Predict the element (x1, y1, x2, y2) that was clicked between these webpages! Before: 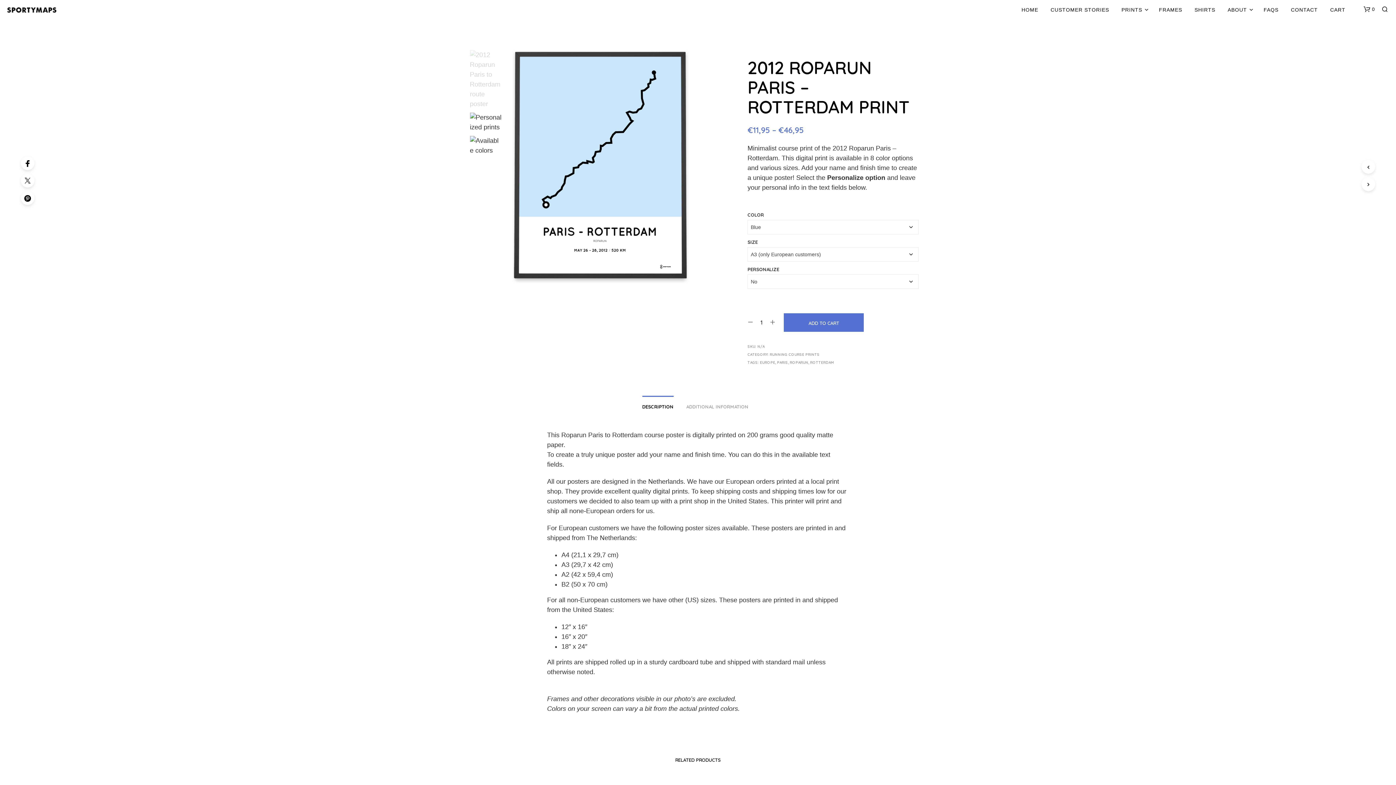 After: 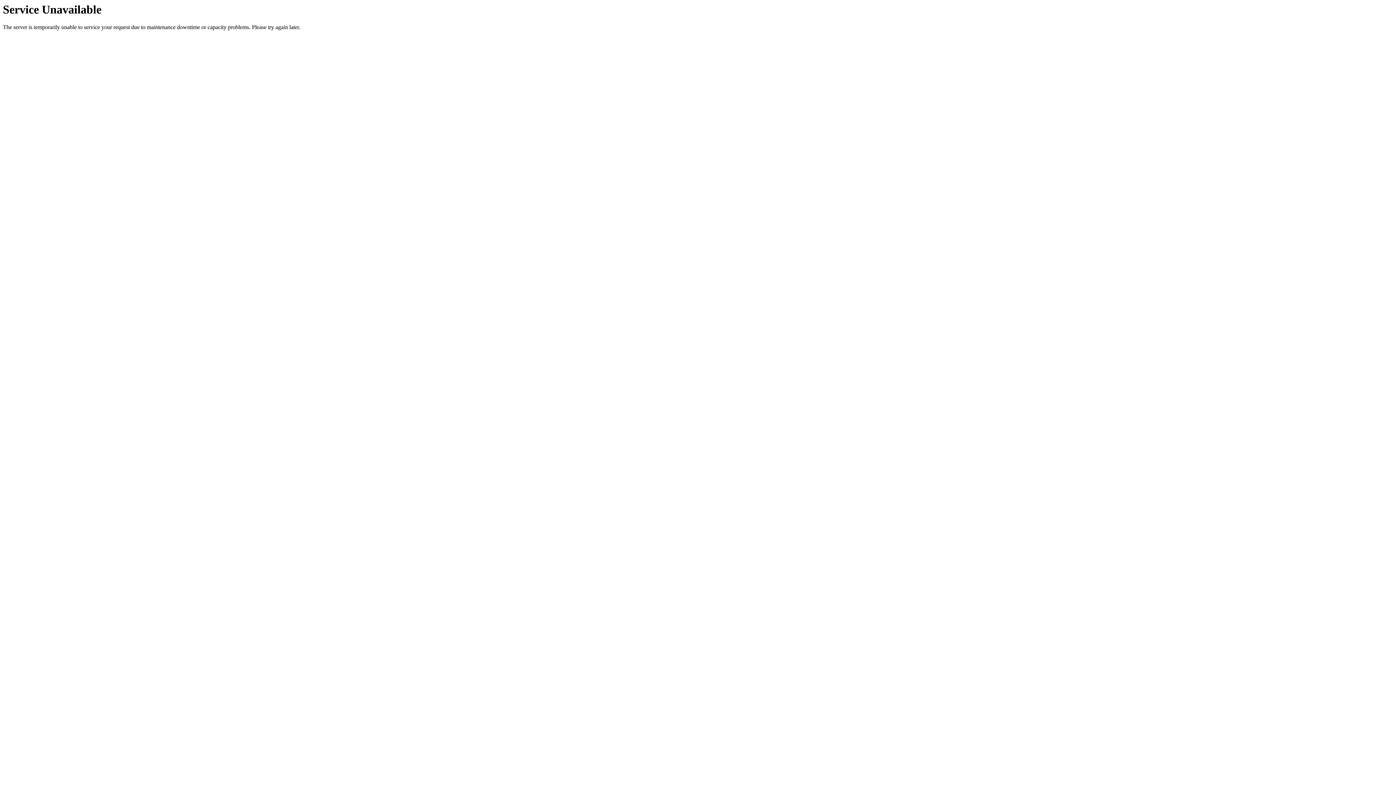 Action: bbox: (777, 360, 788, 365) label: PARIS